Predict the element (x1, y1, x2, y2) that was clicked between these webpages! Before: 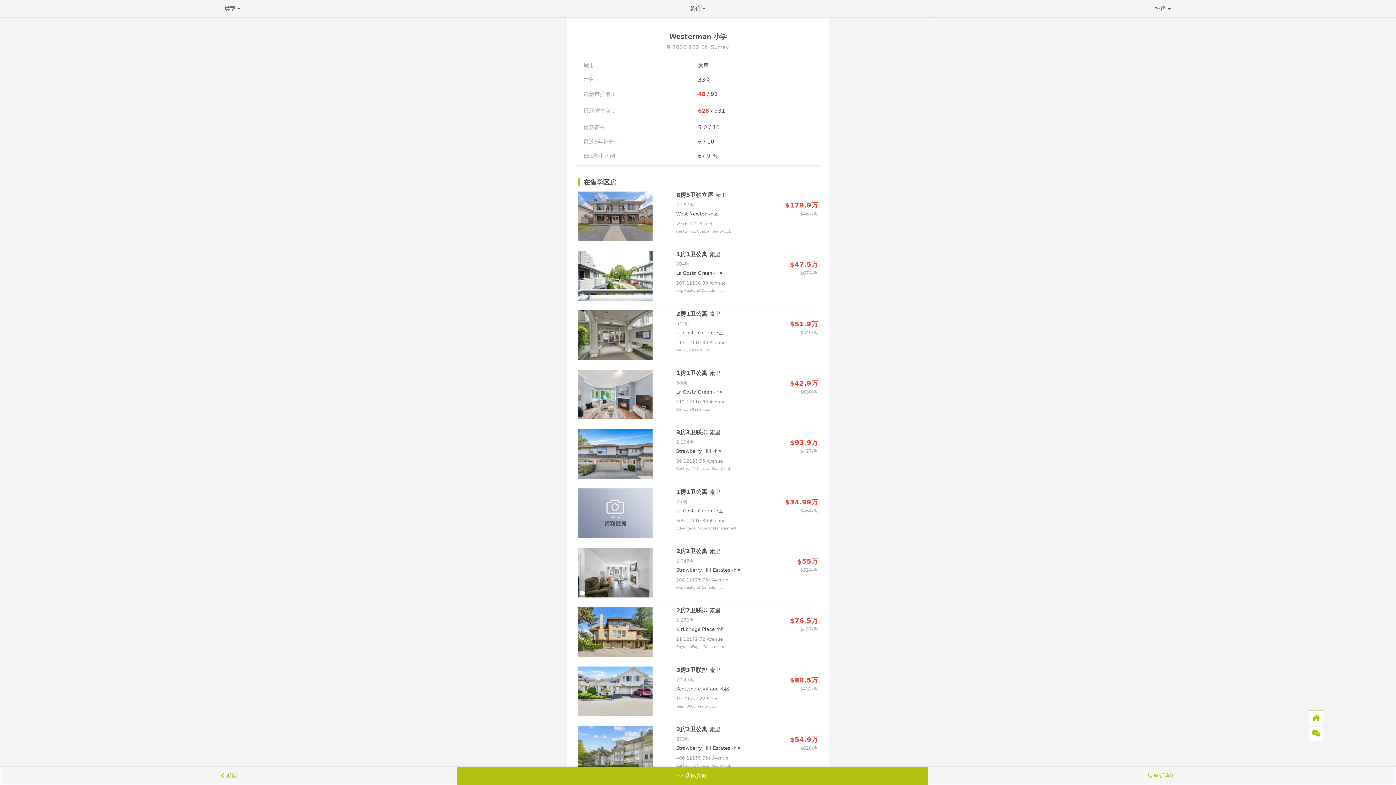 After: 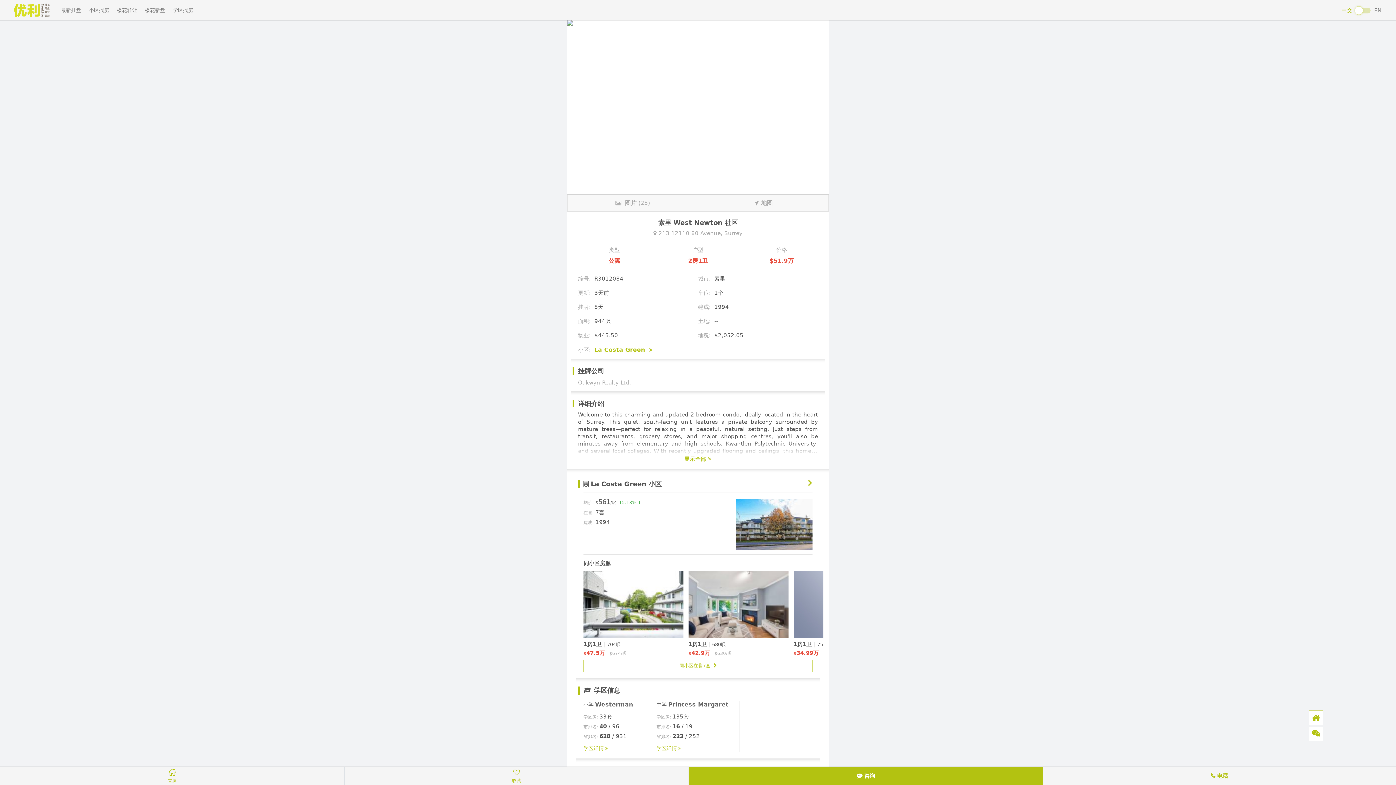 Action: bbox: (578, 304, 818, 364) label: 2房1卫公寓 素里
944呎
$51.9万
La Costa Green 小区
$549/呎
213 12110 80 Avenue
Oakwyn Realty Ltd.